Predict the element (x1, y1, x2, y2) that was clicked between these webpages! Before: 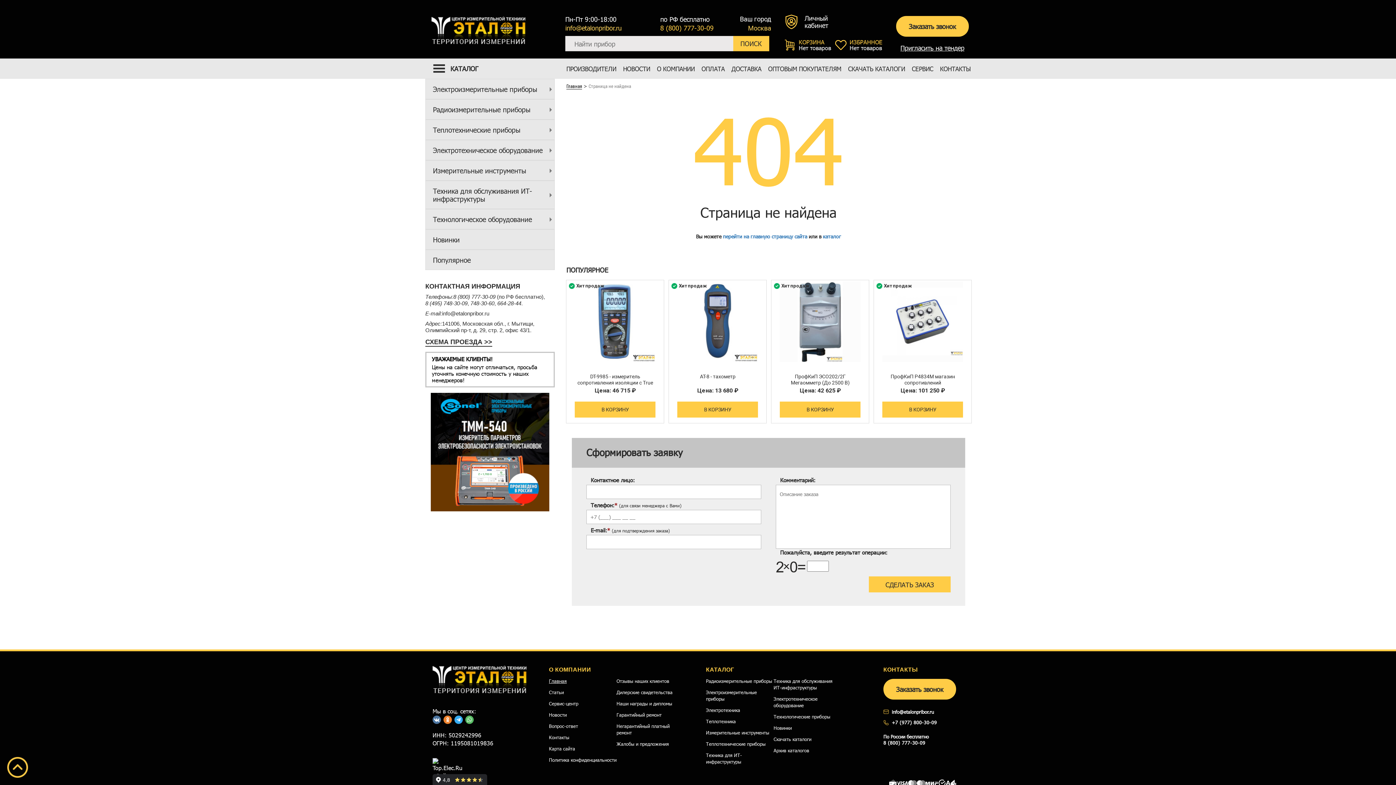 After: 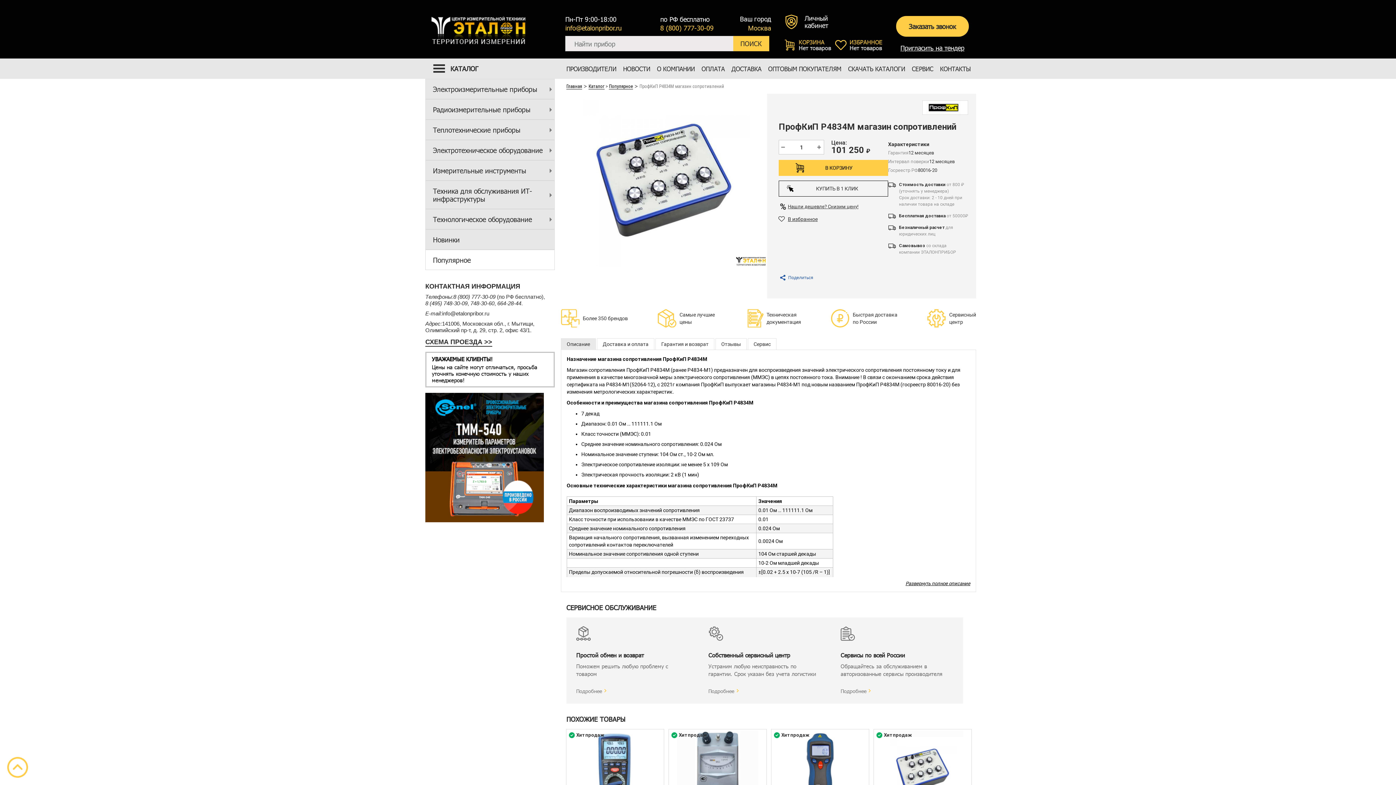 Action: bbox: (882, 281, 963, 362)